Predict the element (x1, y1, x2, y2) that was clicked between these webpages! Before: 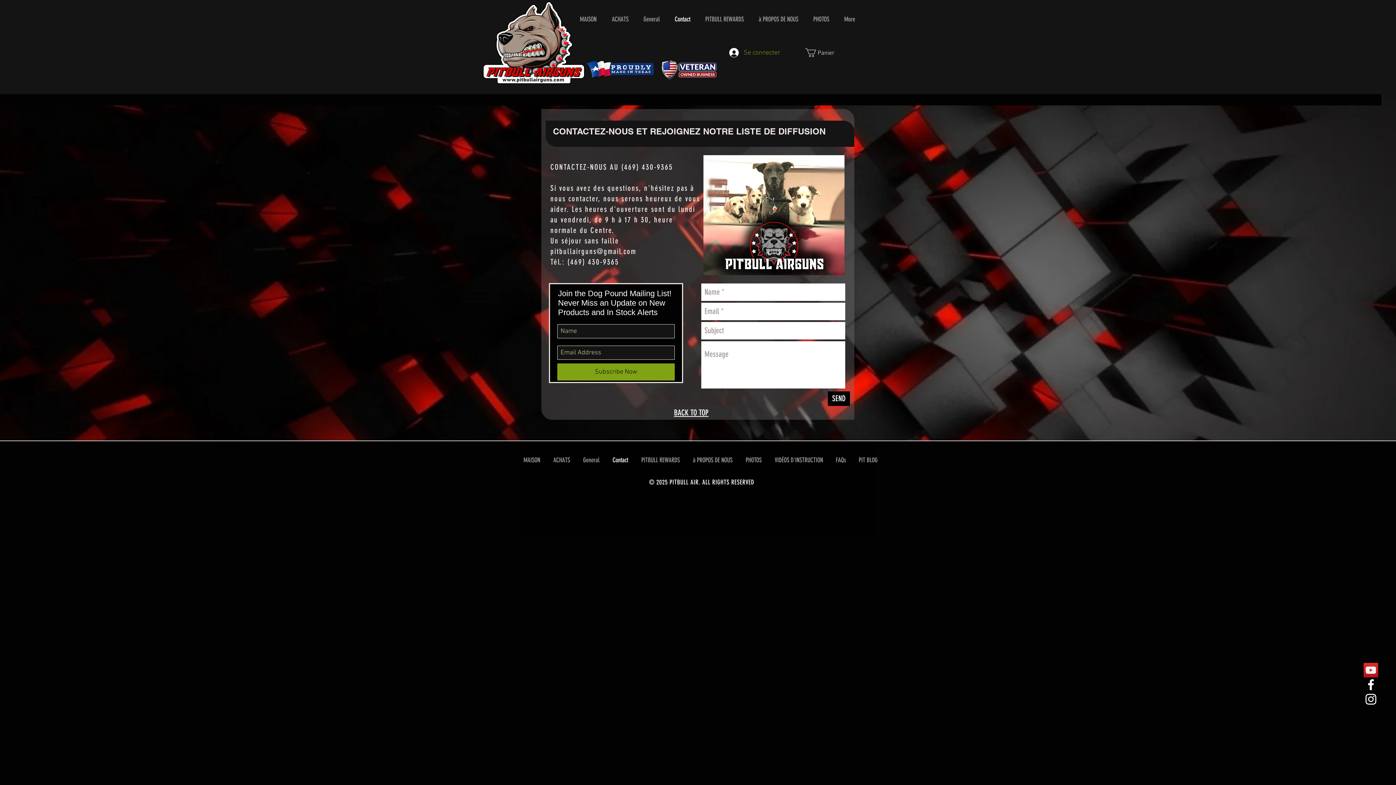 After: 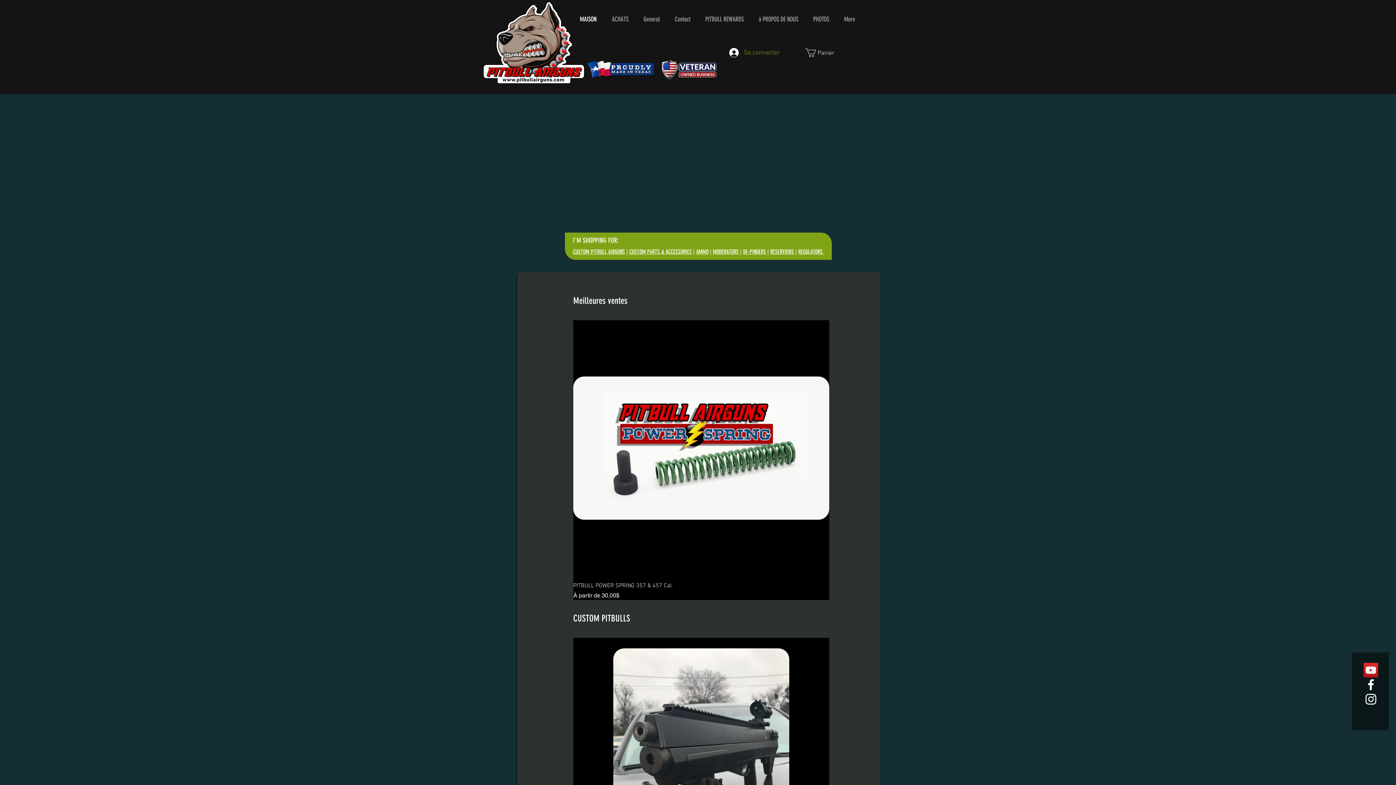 Action: bbox: (480, 0, 587, 86)